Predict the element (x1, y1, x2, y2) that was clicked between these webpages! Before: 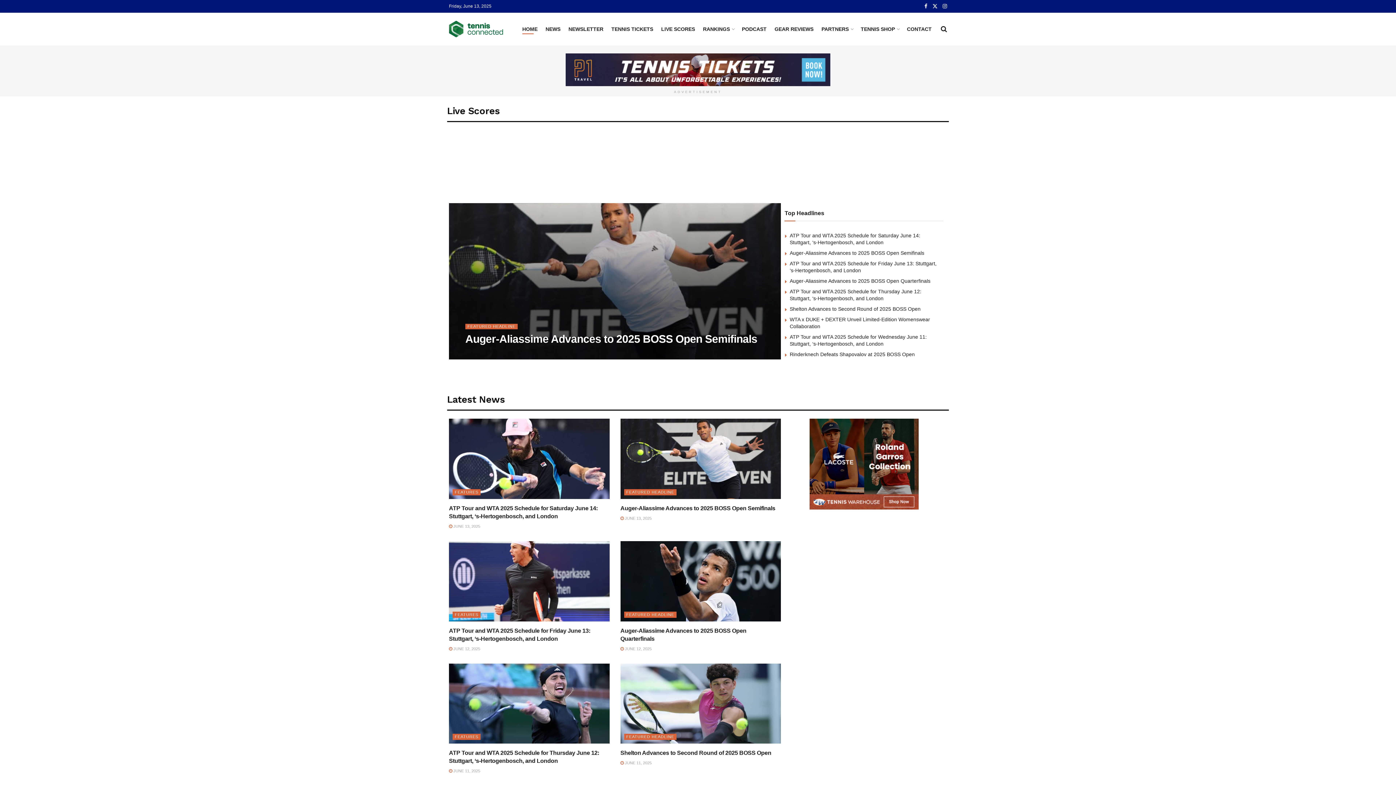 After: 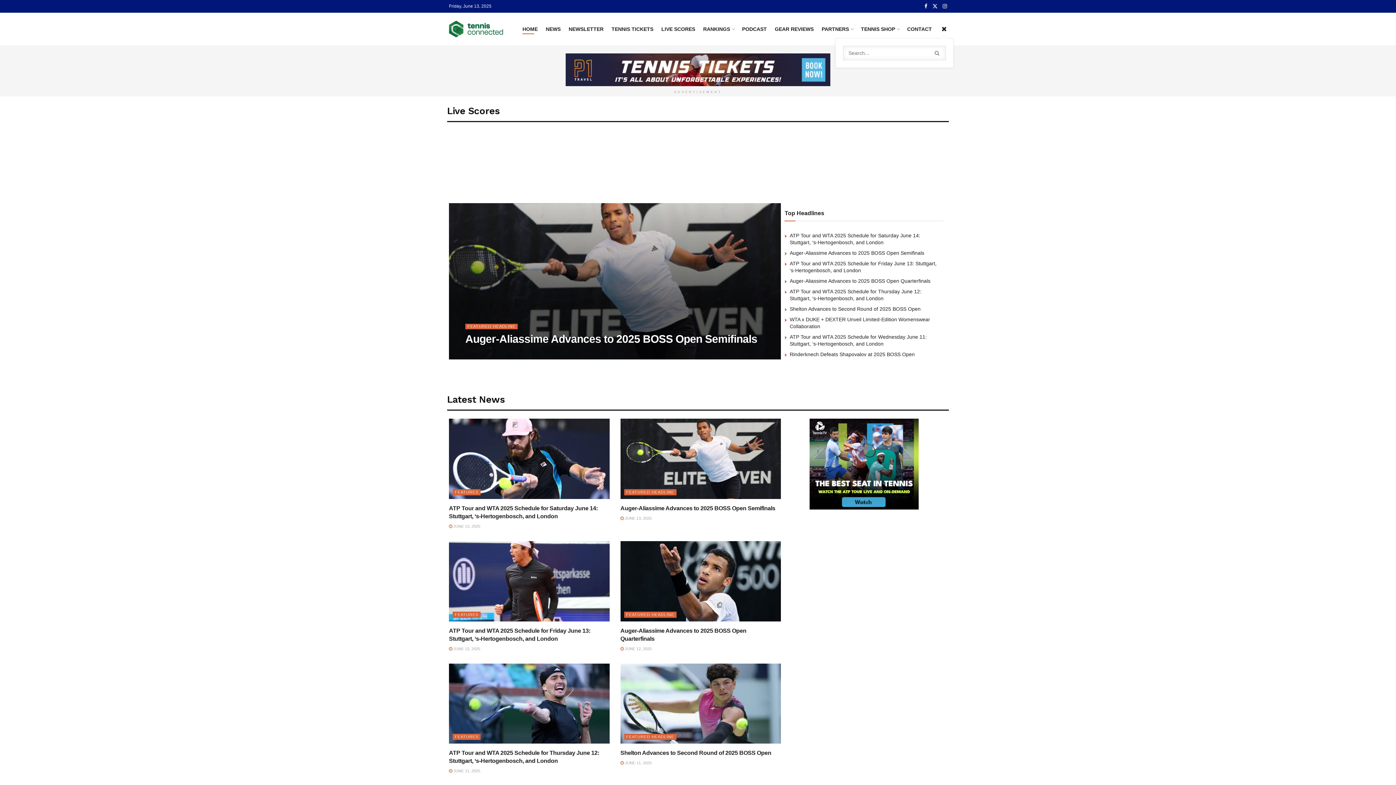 Action: bbox: (941, 20, 947, 38) label: Search Button